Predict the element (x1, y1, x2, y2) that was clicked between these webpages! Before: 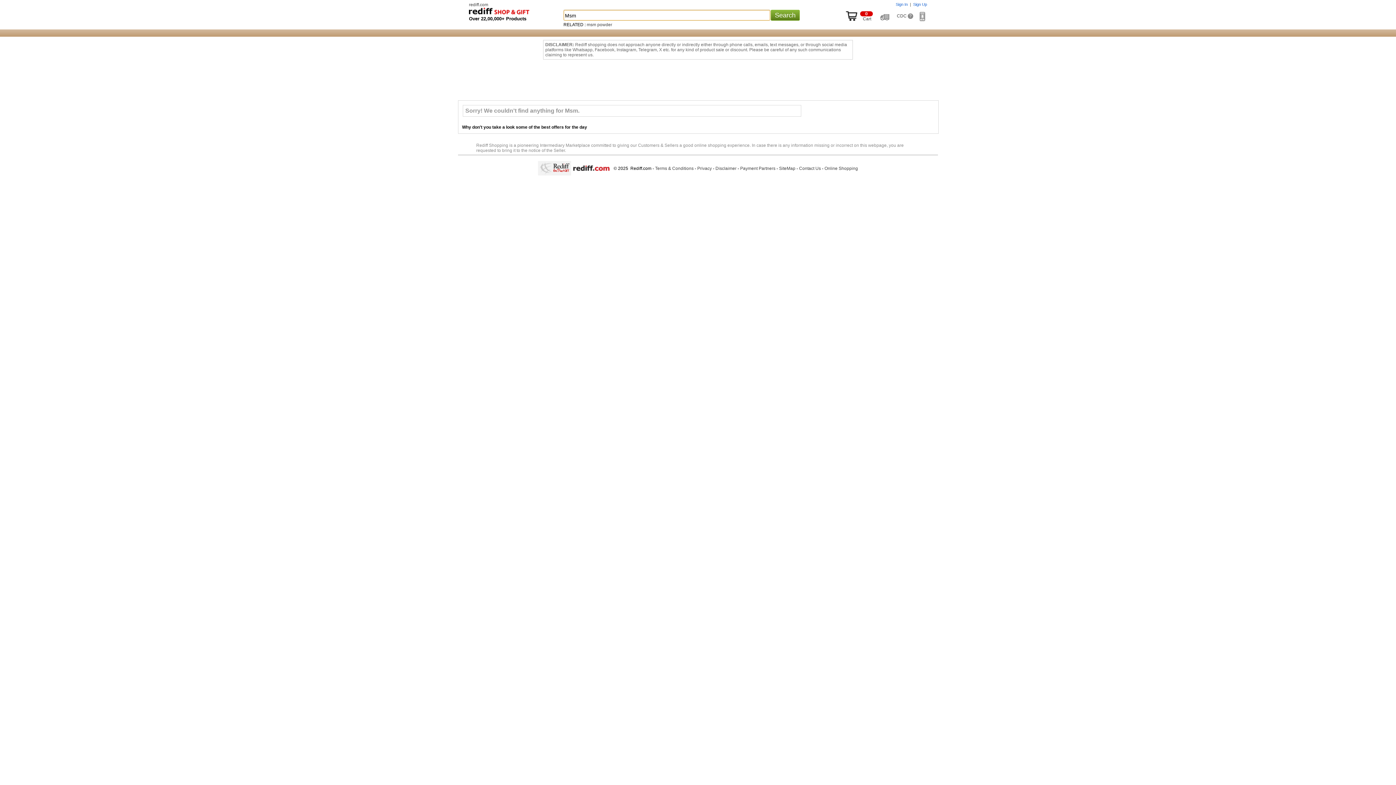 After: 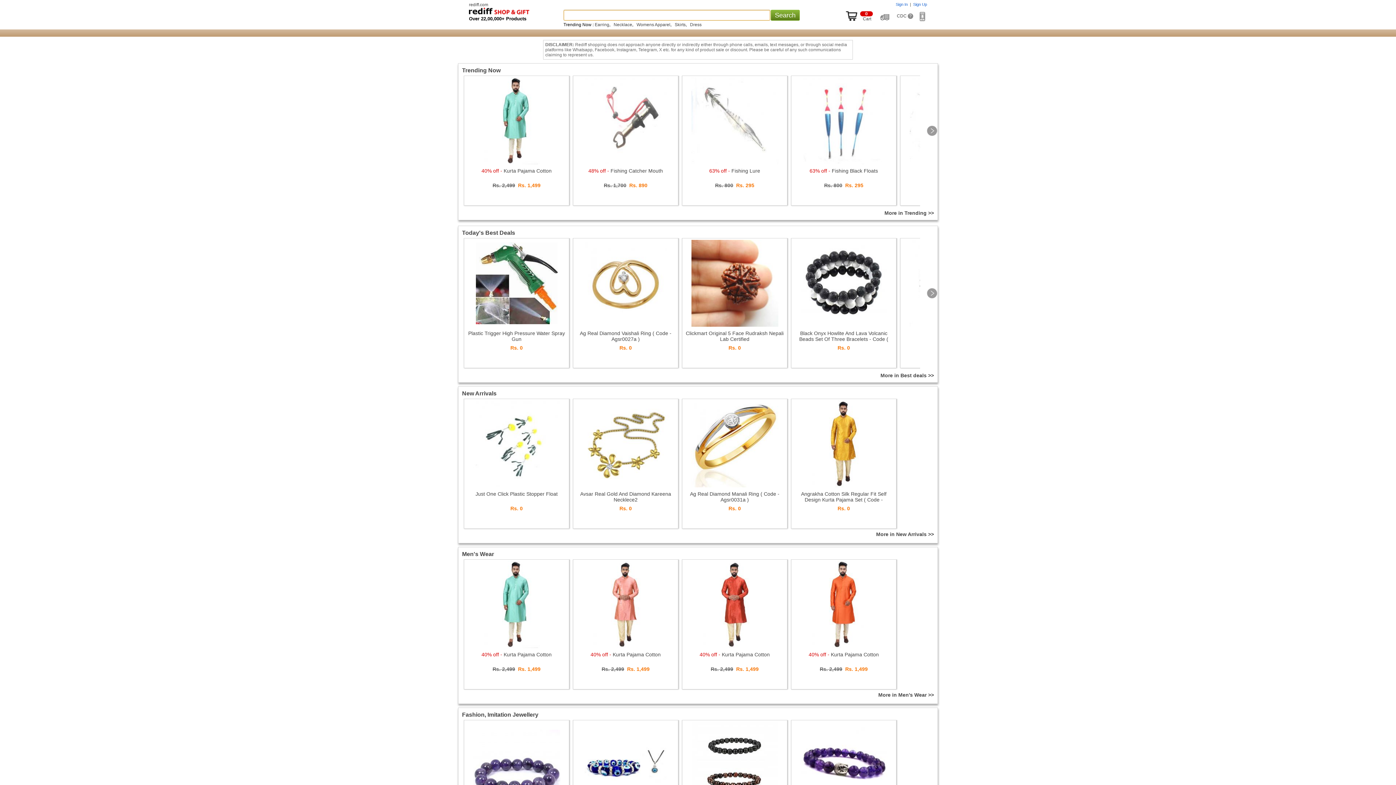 Action: bbox: (469, 10, 529, 16)